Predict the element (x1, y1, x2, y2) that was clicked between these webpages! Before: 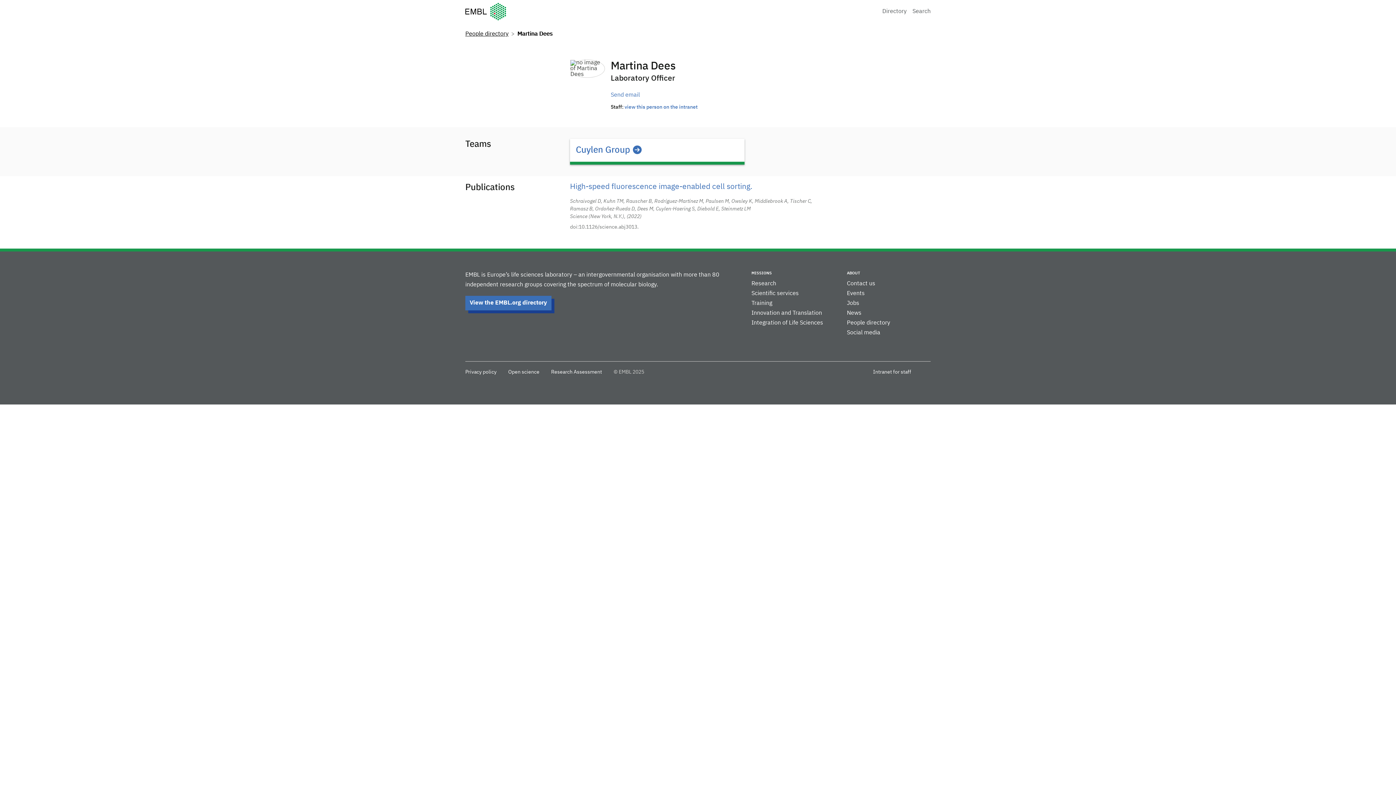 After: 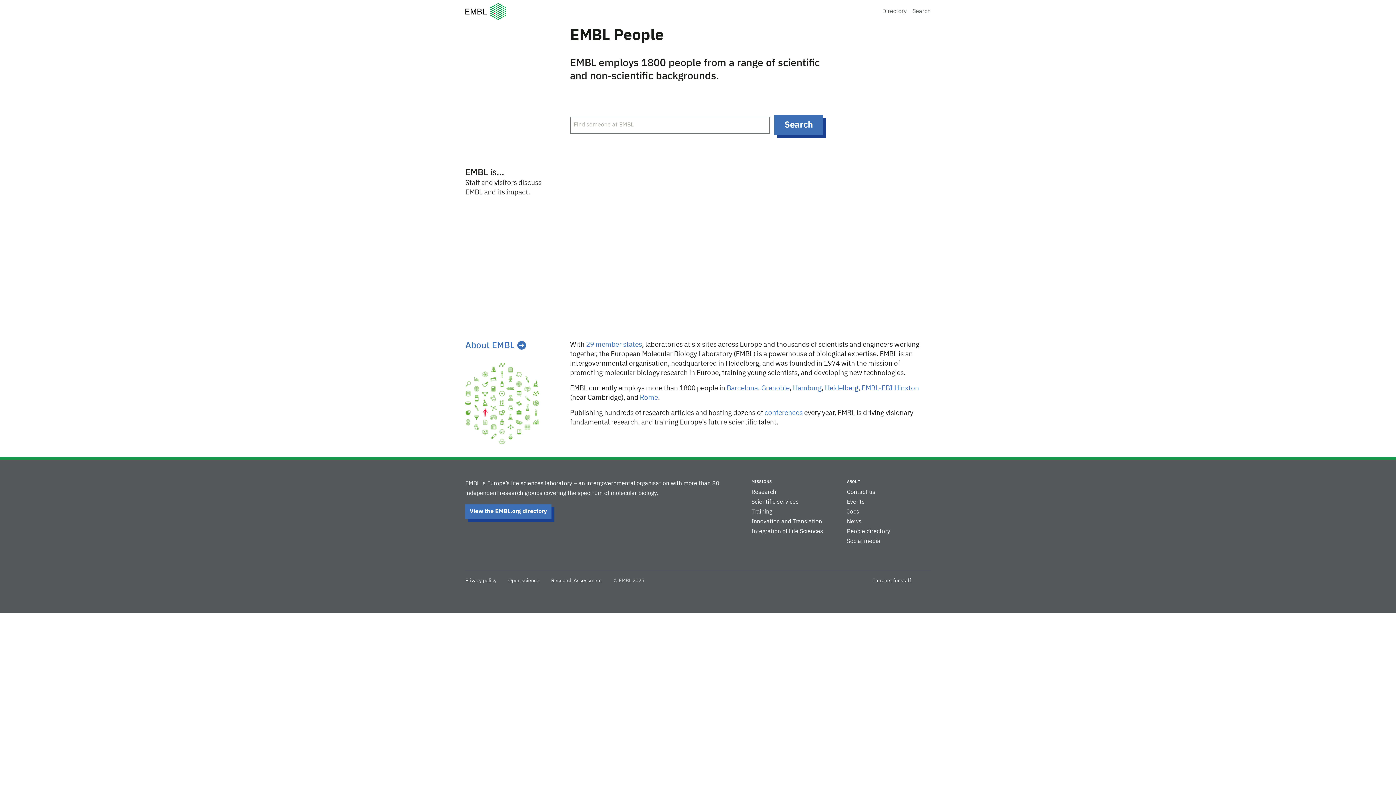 Action: label: People directory bbox: (847, 320, 890, 326)